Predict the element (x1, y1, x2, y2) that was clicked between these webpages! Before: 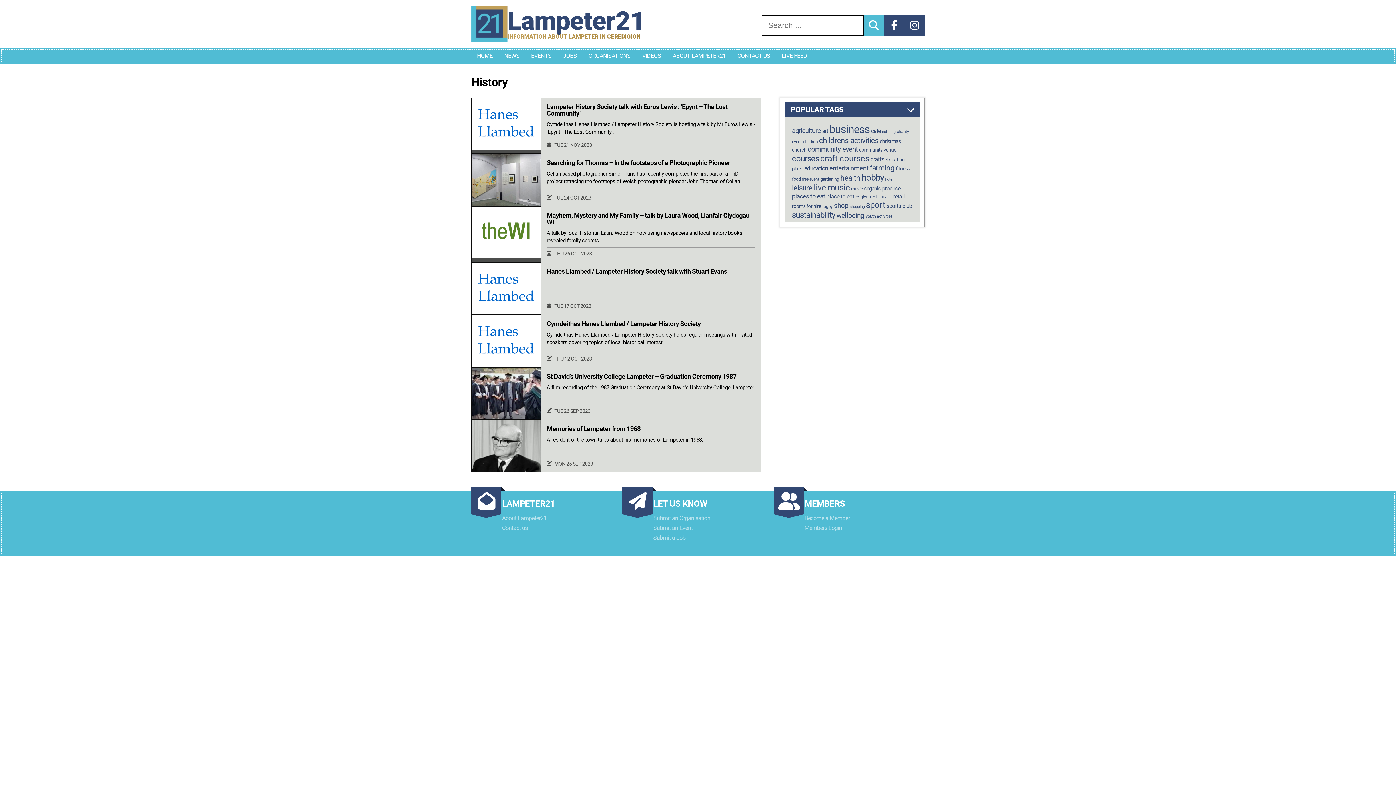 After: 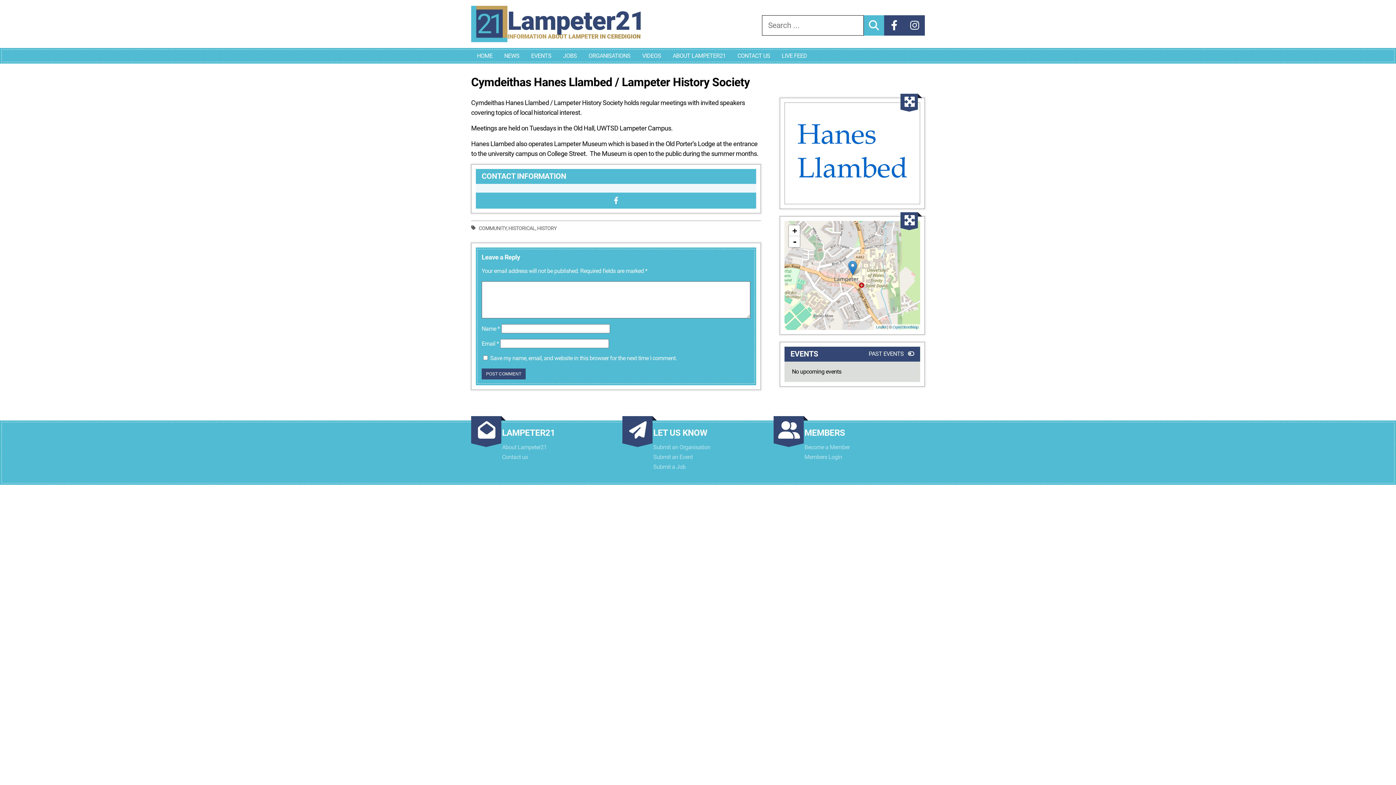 Action: bbox: (554, 355, 592, 361) label: THU 12 OCT 2023